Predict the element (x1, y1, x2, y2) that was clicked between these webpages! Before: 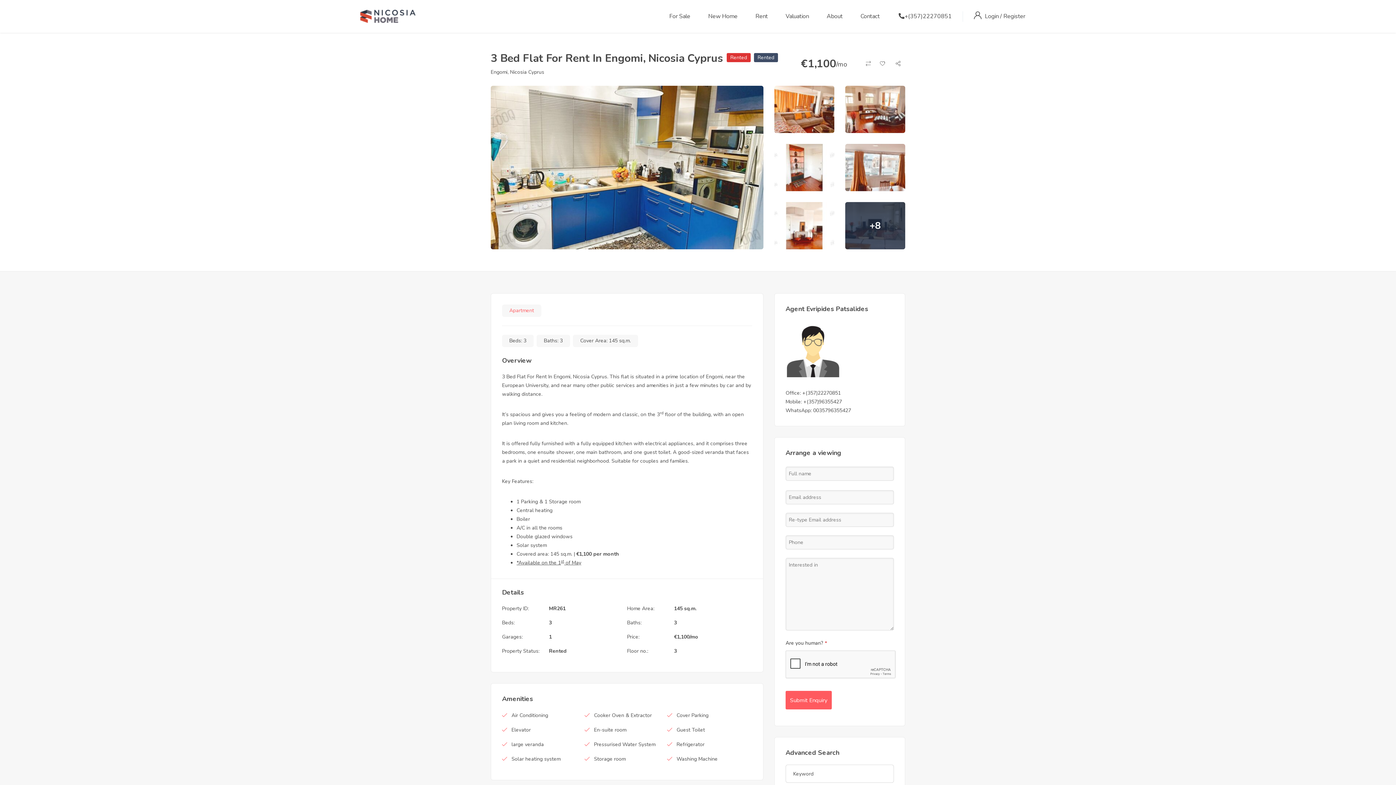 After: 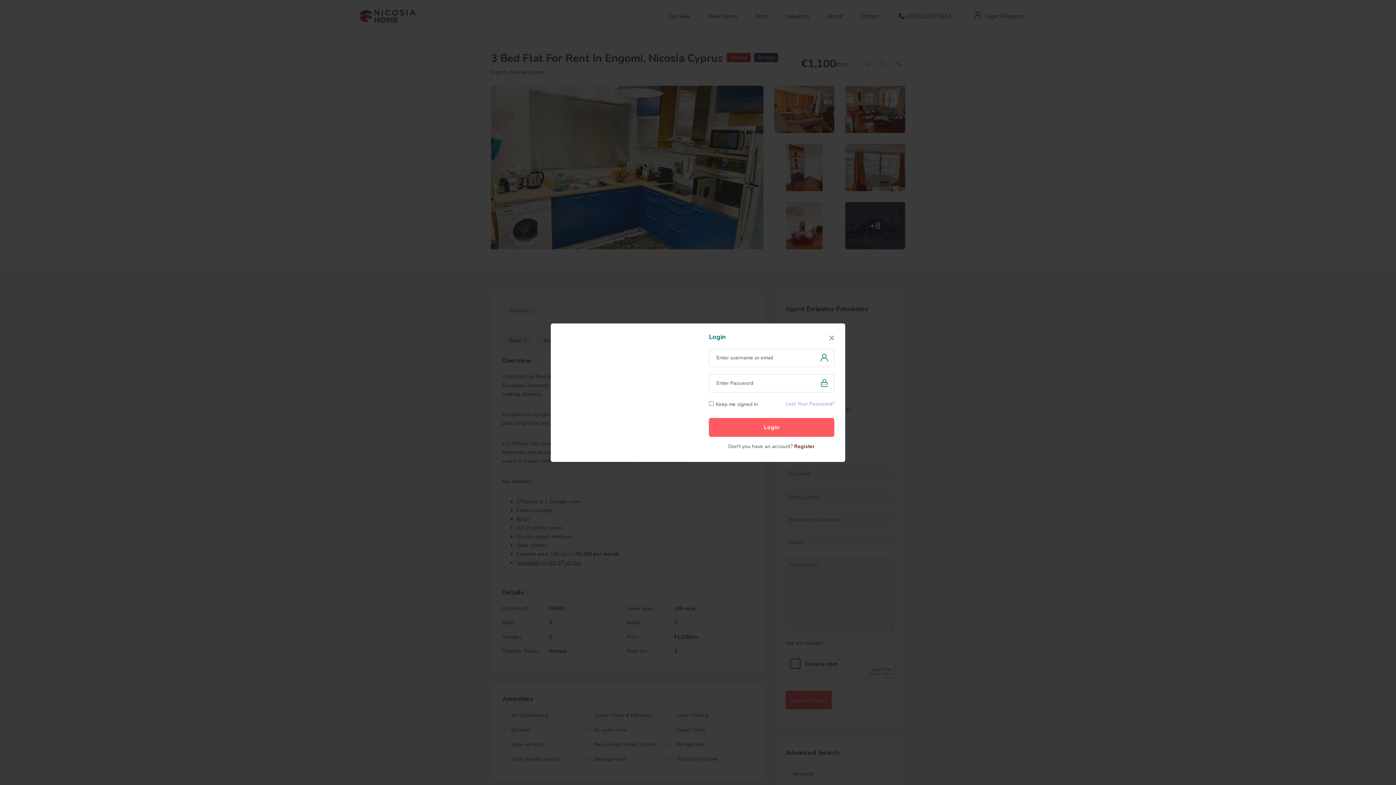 Action: label: Login  bbox: (985, 12, 1000, 20)